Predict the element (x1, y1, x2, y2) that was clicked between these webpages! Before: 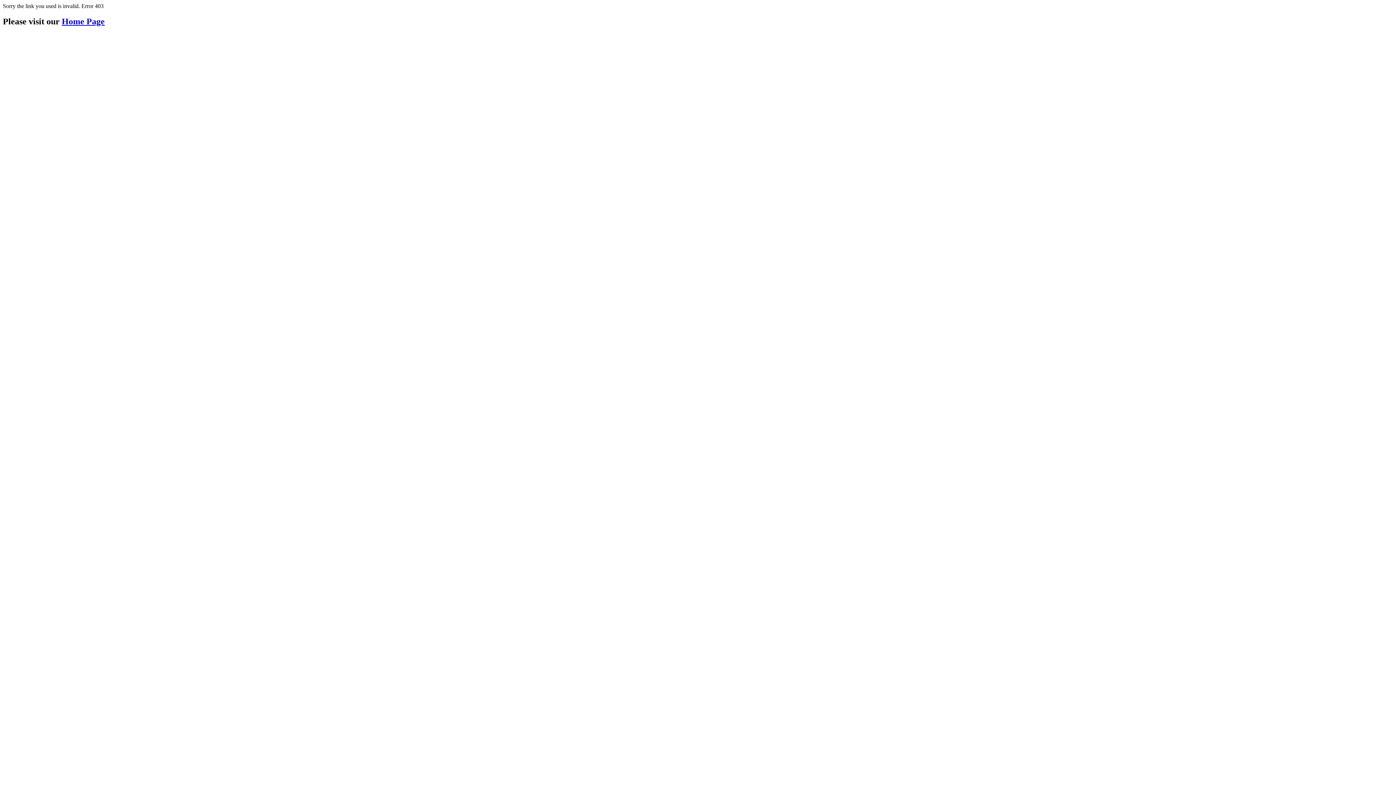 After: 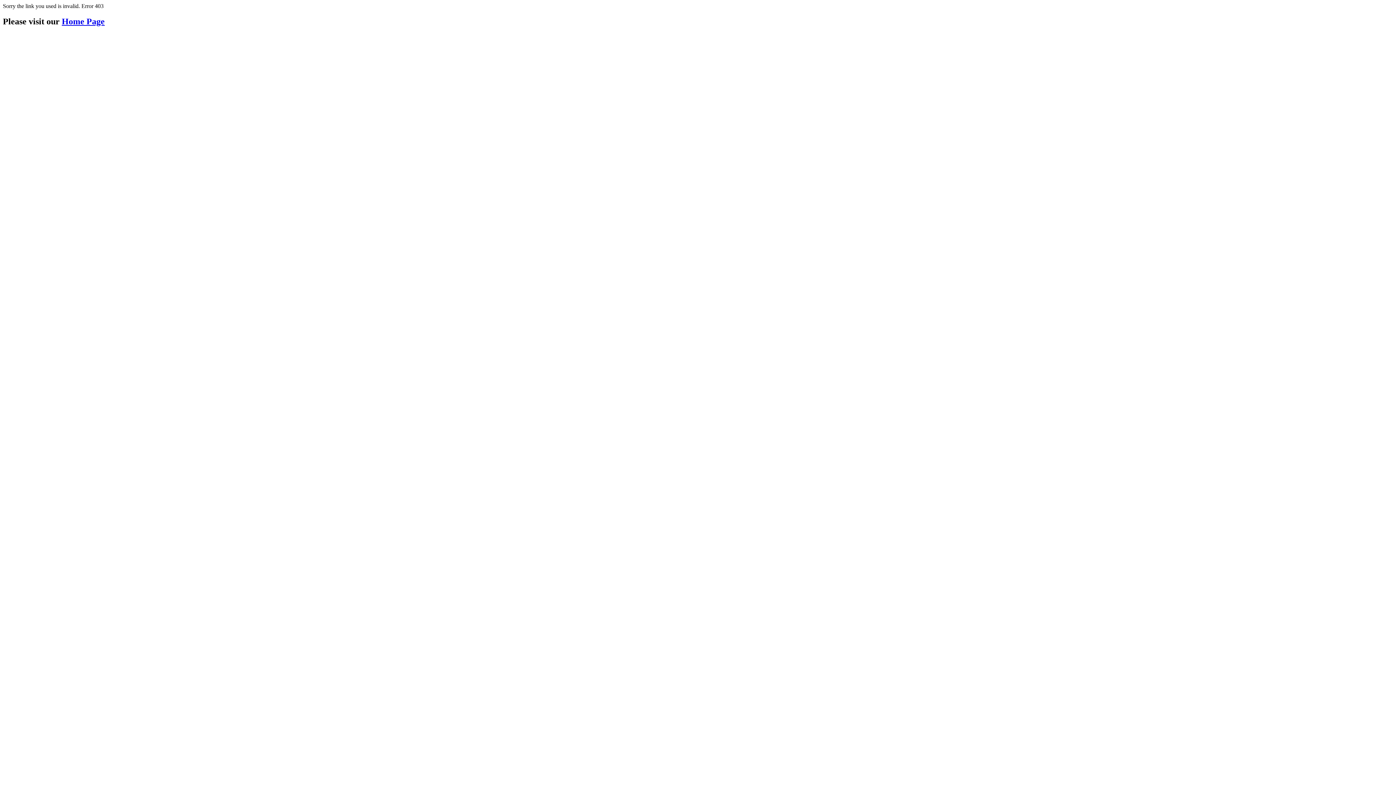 Action: bbox: (61, 16, 104, 26) label: Home Page